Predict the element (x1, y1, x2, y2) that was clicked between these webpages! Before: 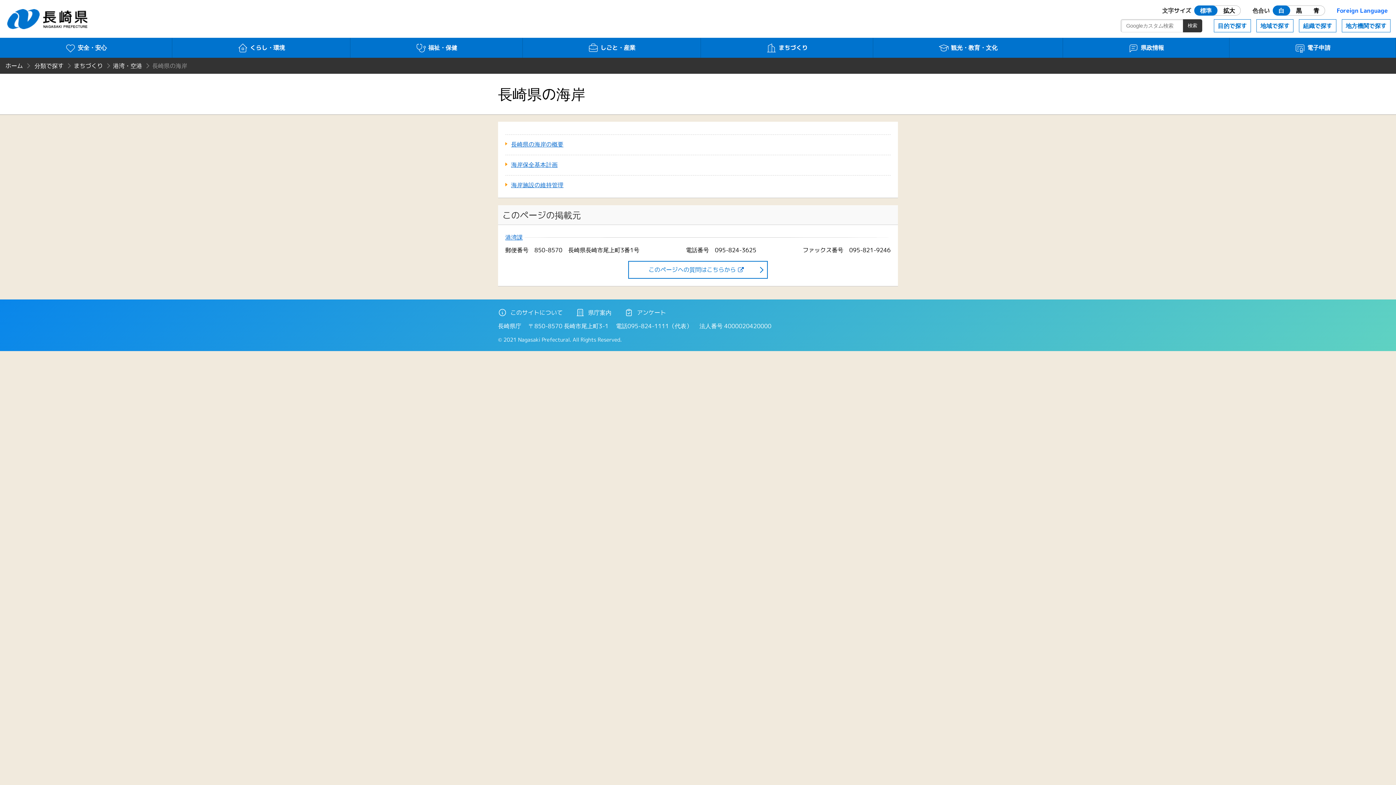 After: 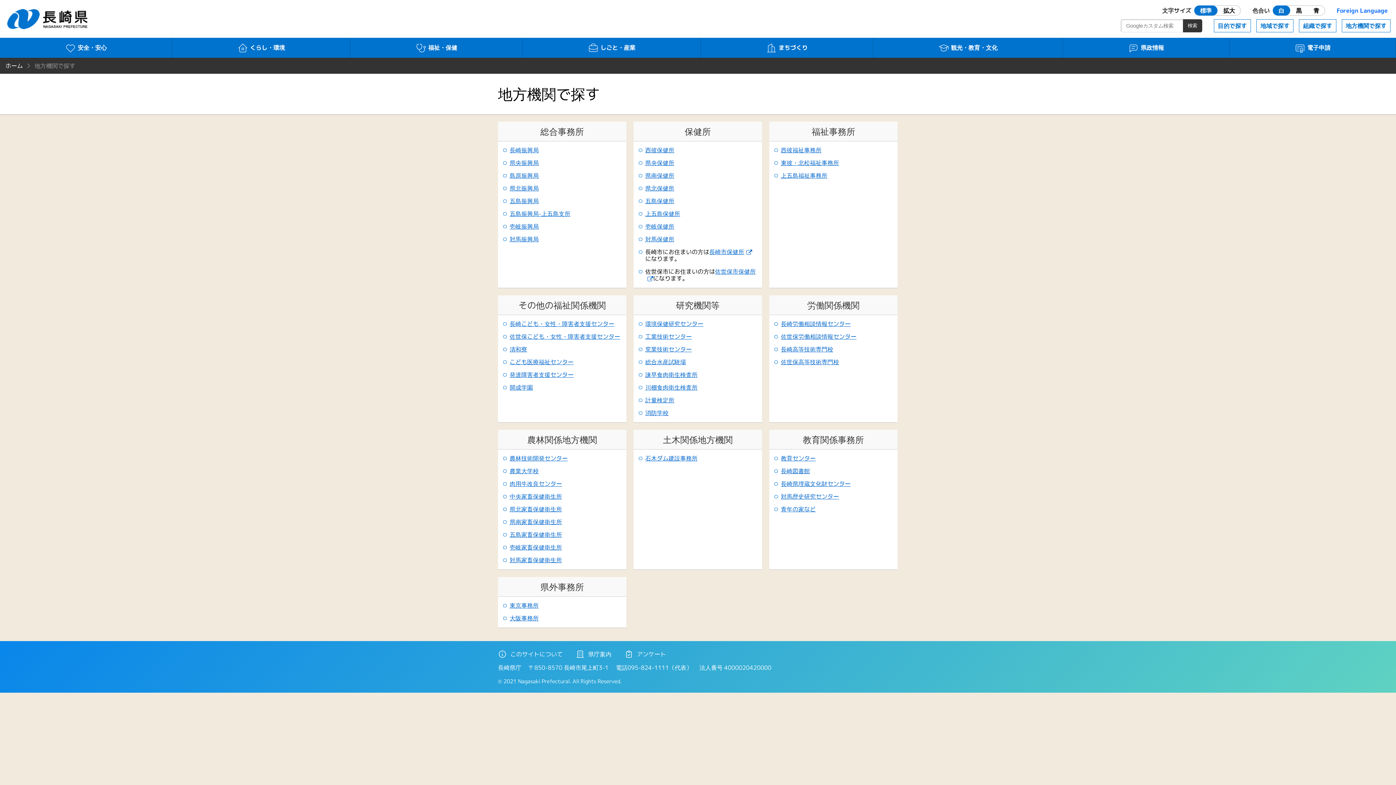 Action: label: 地方機関で探す bbox: (1342, 19, 1390, 32)